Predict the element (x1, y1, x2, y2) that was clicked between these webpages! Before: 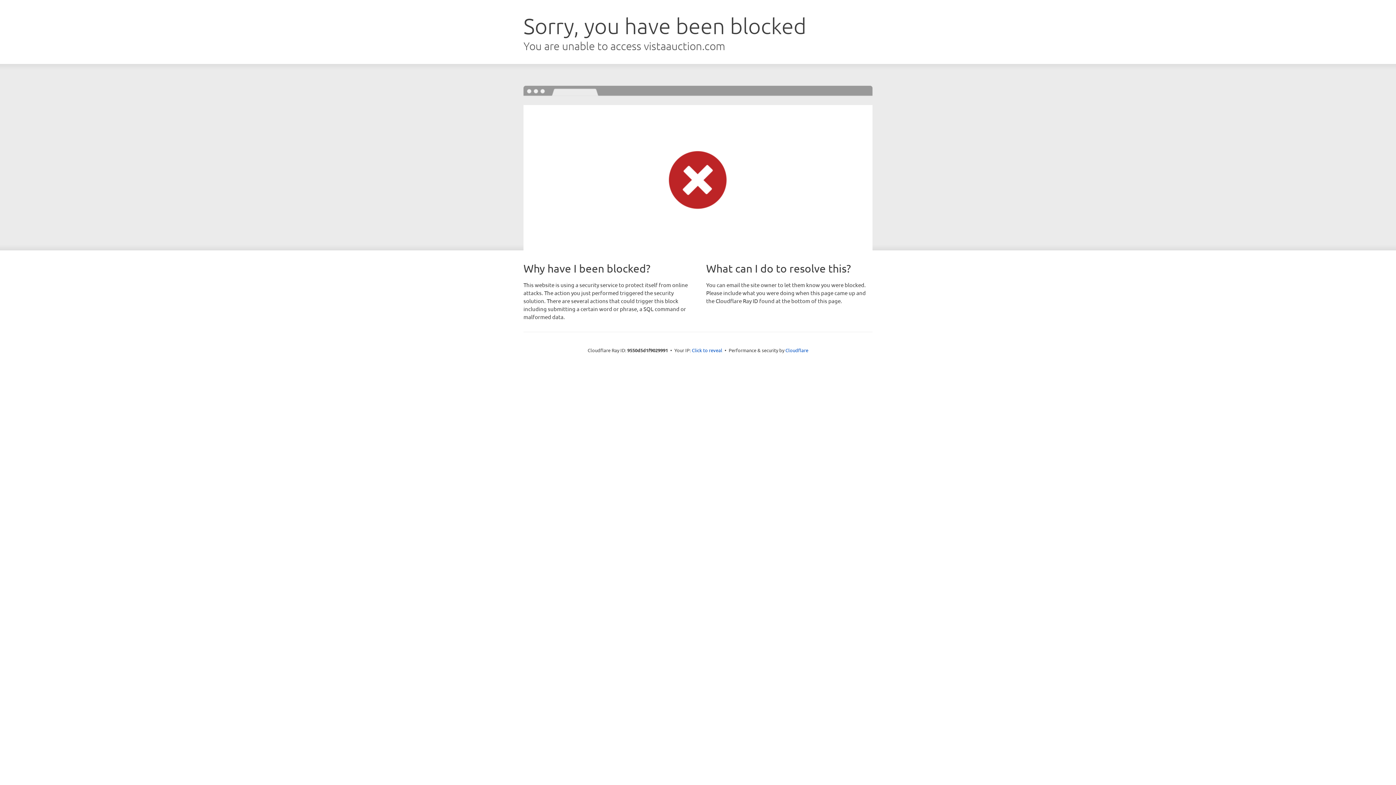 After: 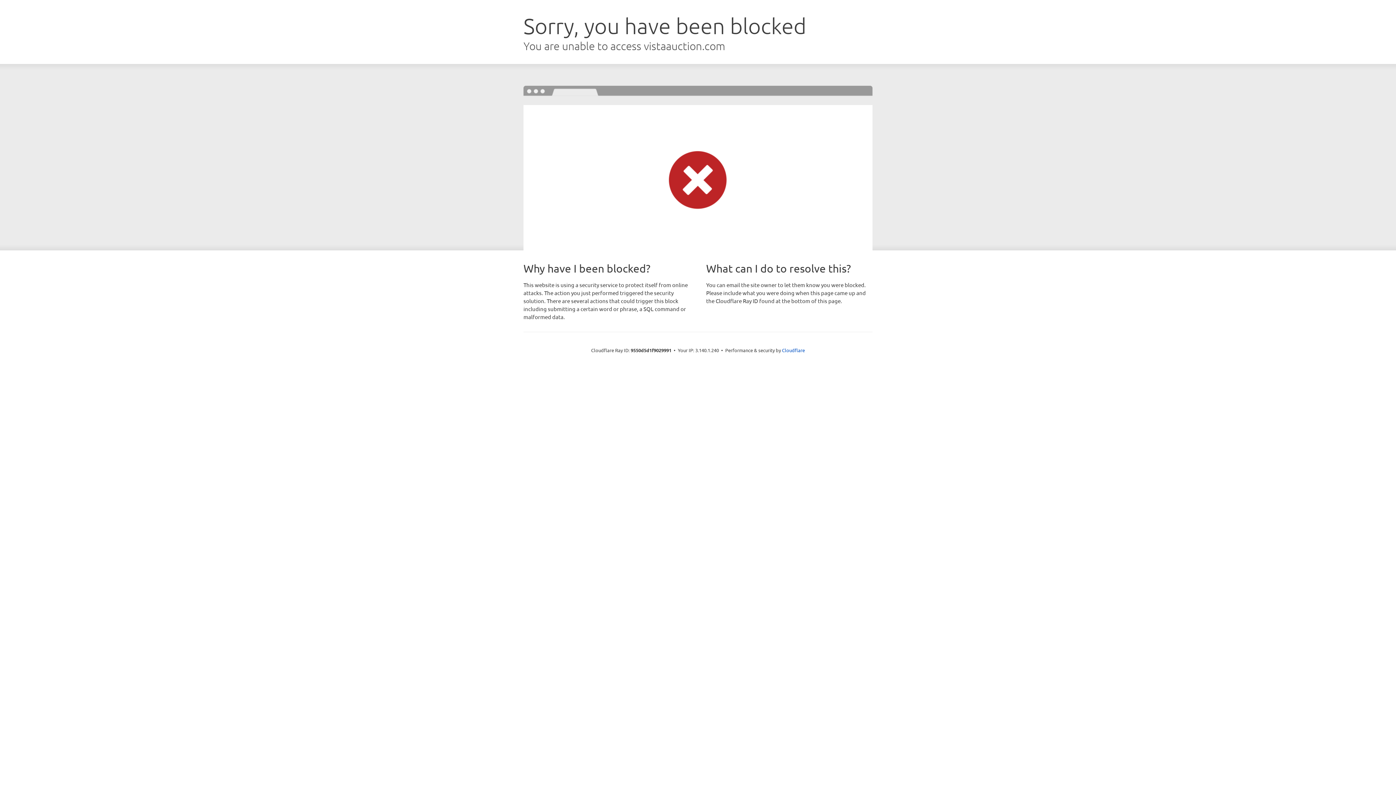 Action: bbox: (692, 346, 722, 353) label: Click to reveal